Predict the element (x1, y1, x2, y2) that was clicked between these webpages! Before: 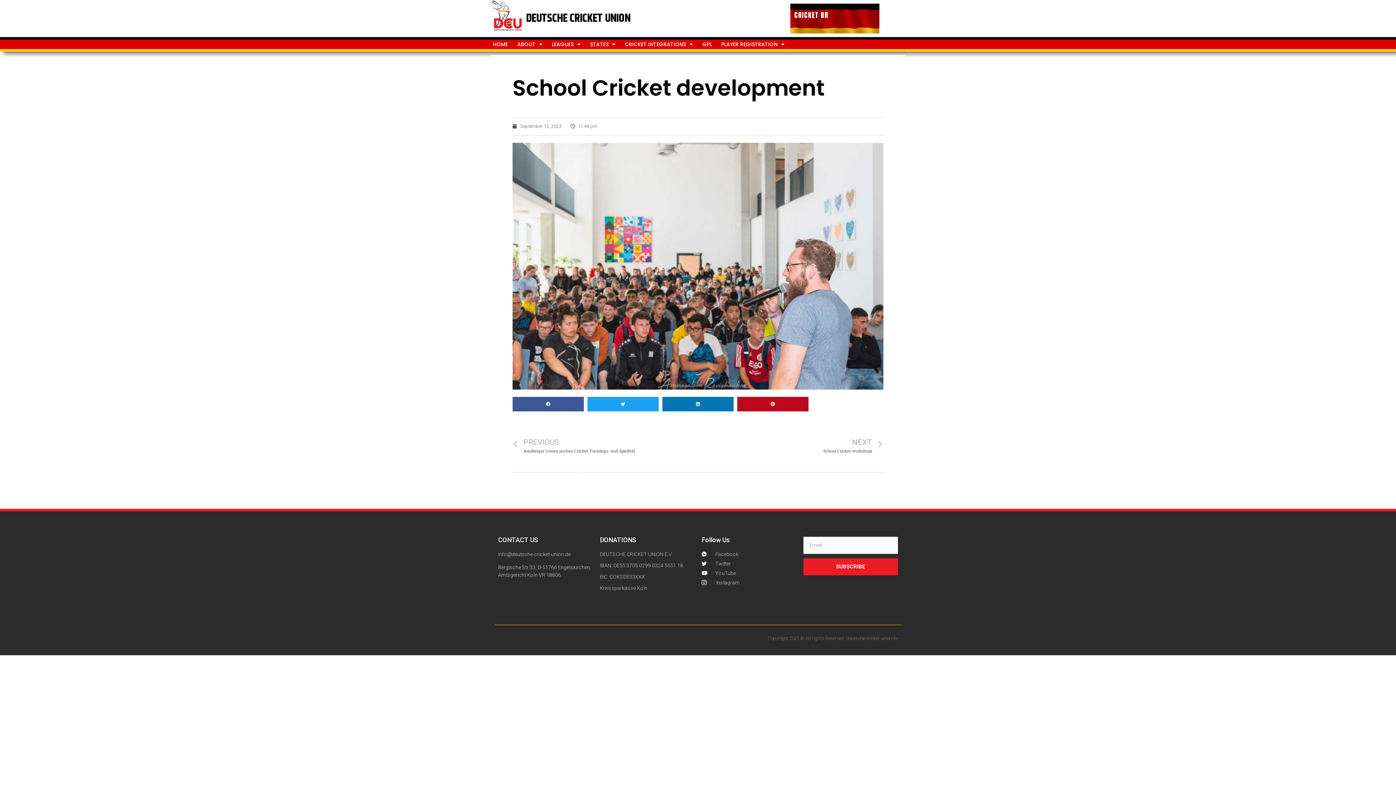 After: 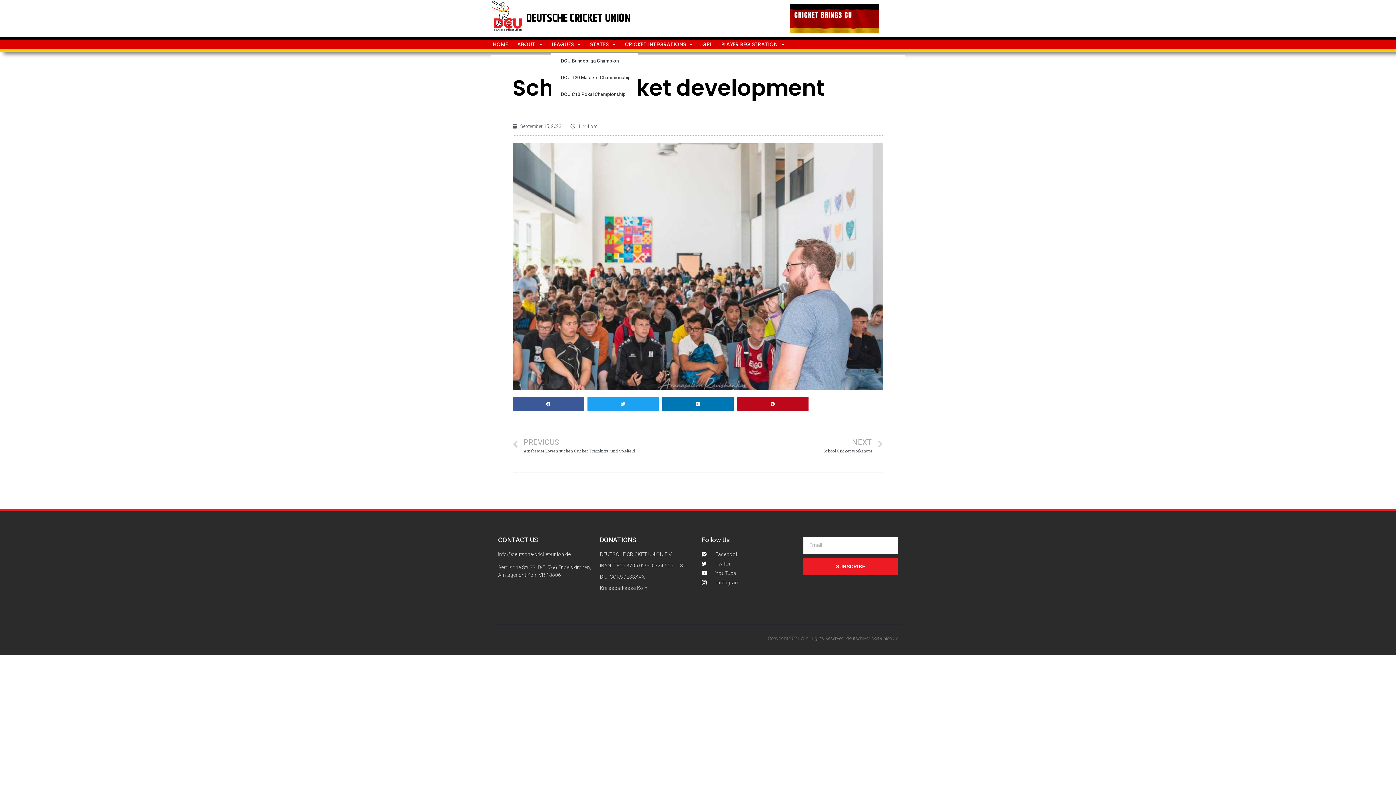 Action: bbox: (550, 40, 581, 47) label: LEAGUES